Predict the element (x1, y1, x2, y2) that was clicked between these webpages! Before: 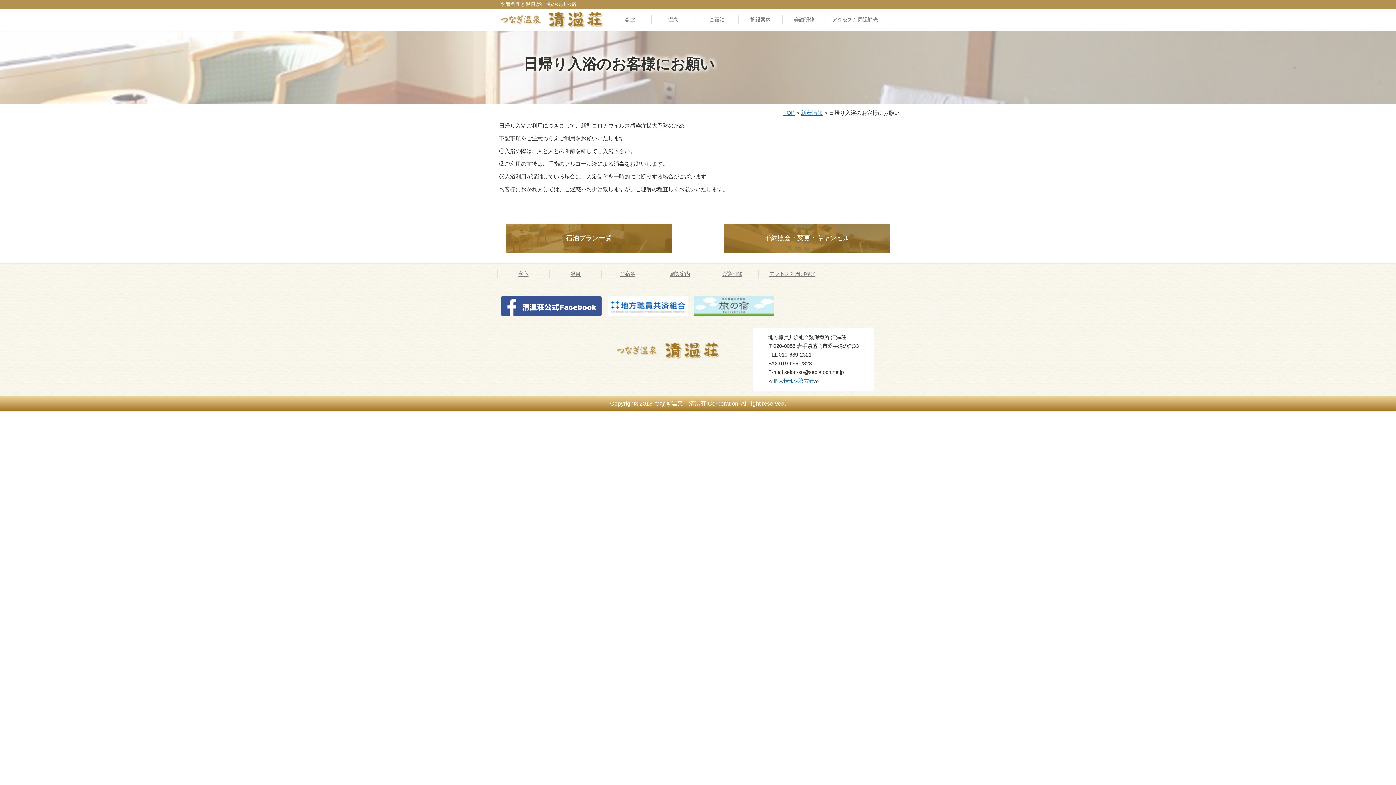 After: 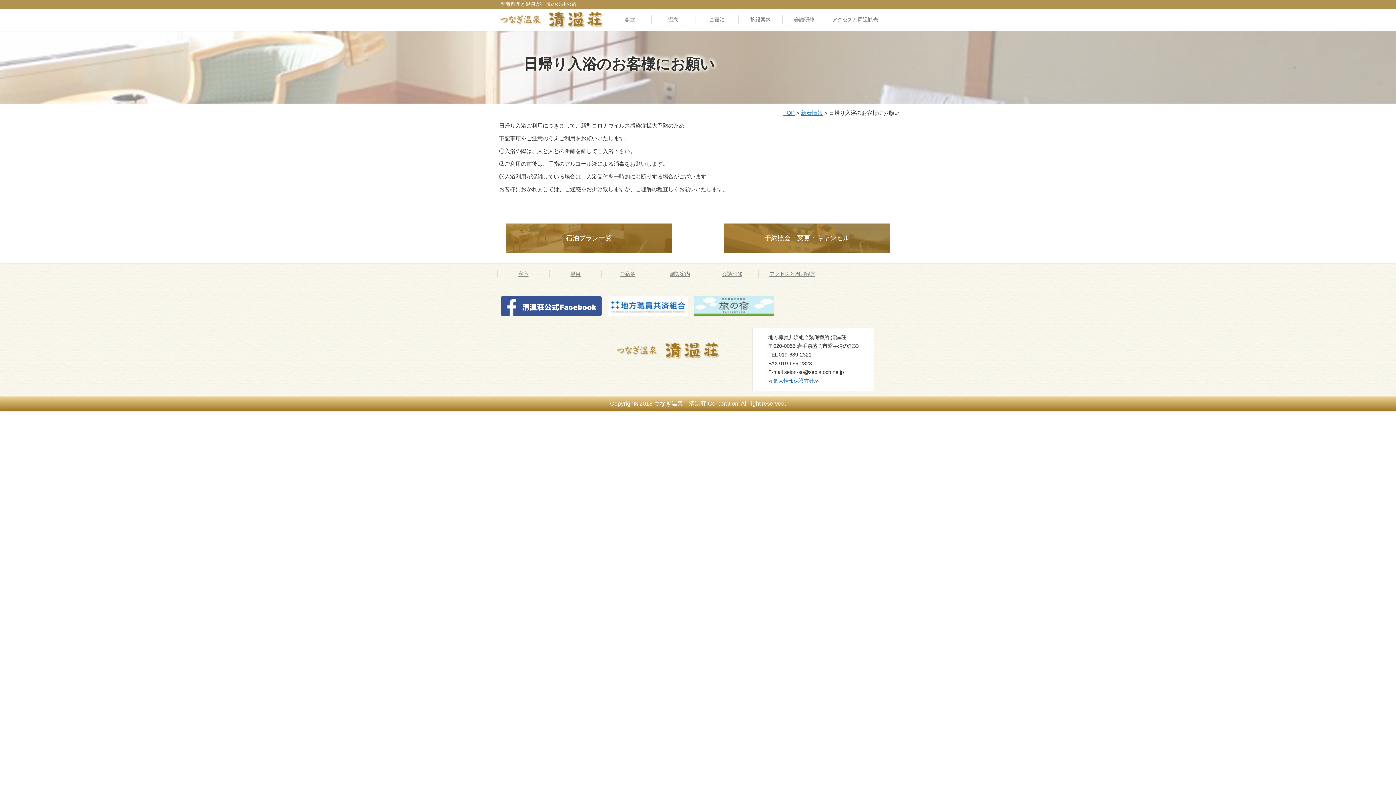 Action: bbox: (693, 311, 773, 317)